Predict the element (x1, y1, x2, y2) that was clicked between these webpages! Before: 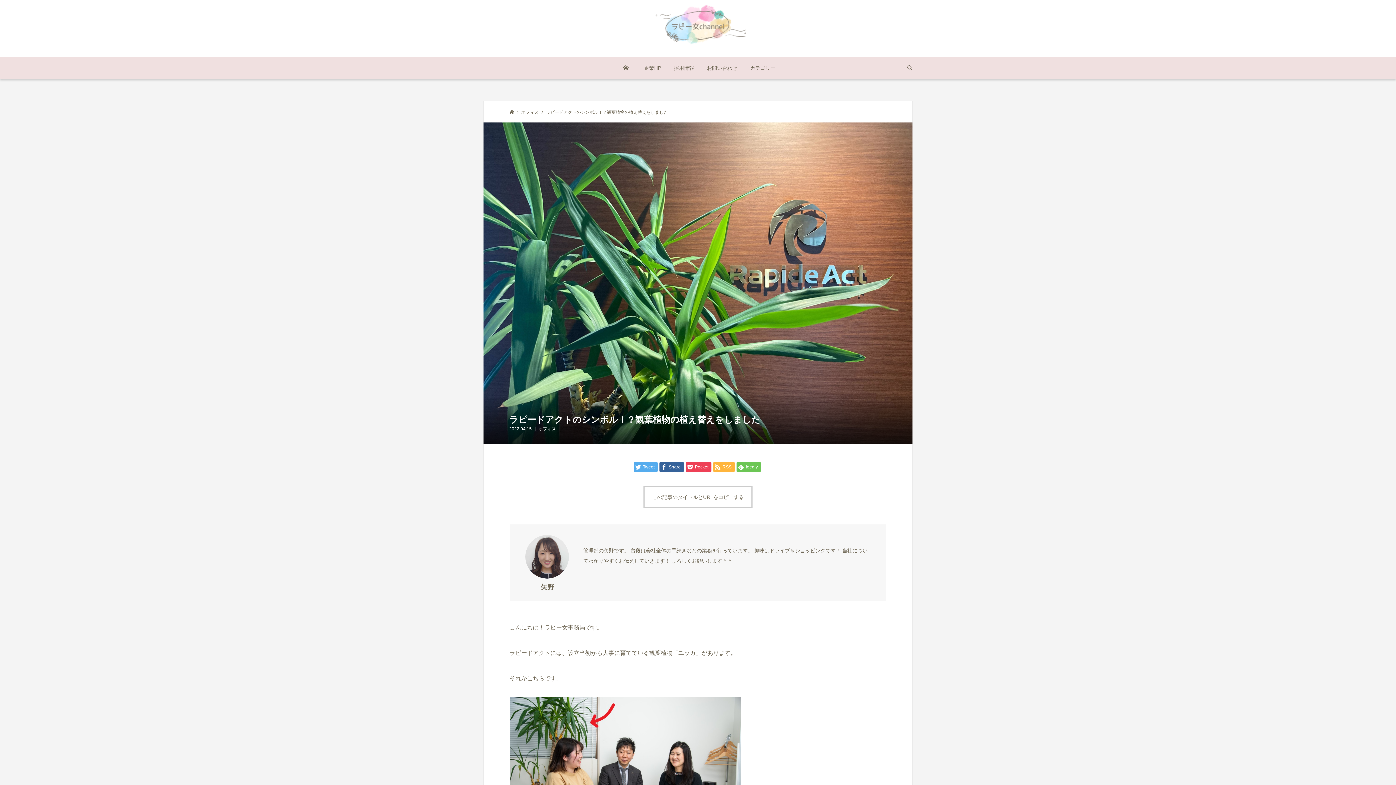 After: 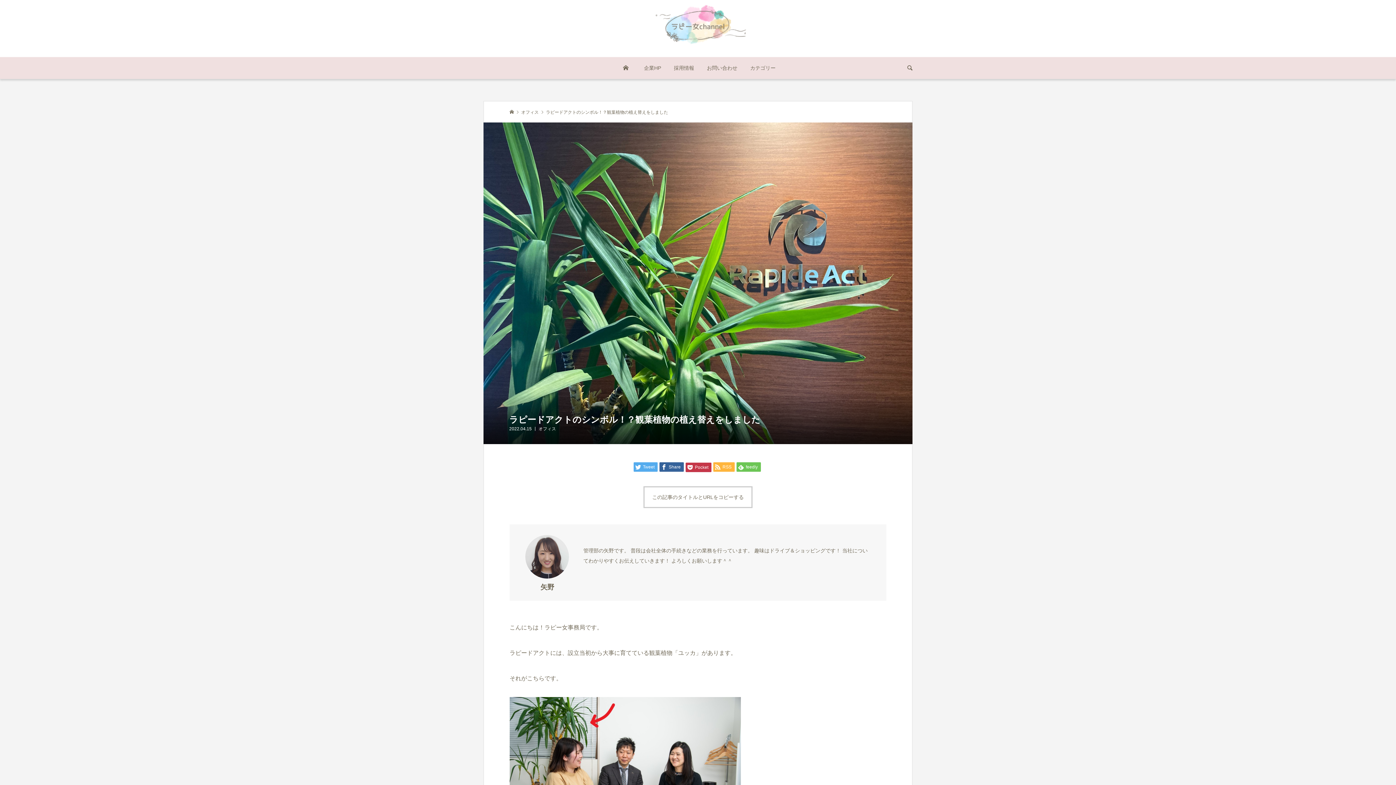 Action: label:  Pocket bbox: (685, 462, 711, 472)